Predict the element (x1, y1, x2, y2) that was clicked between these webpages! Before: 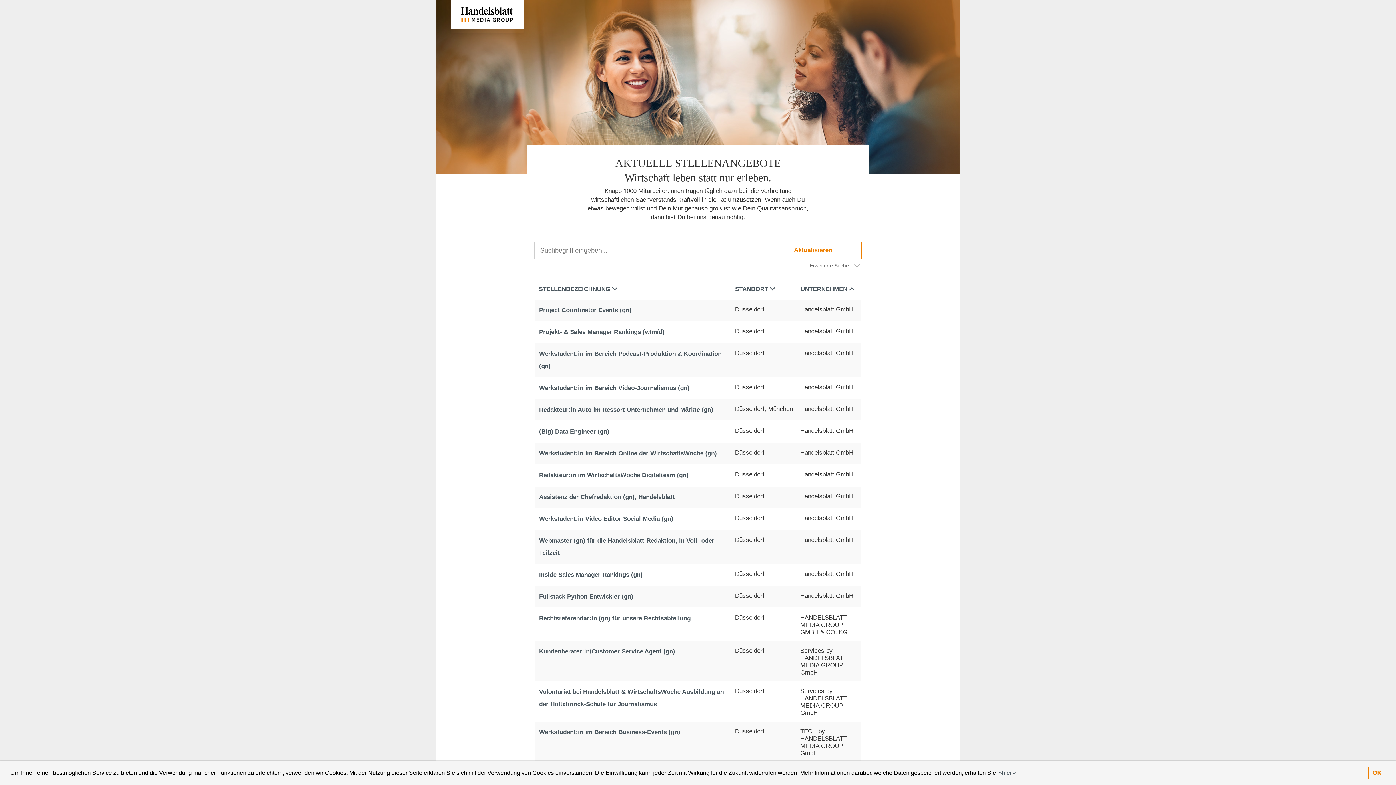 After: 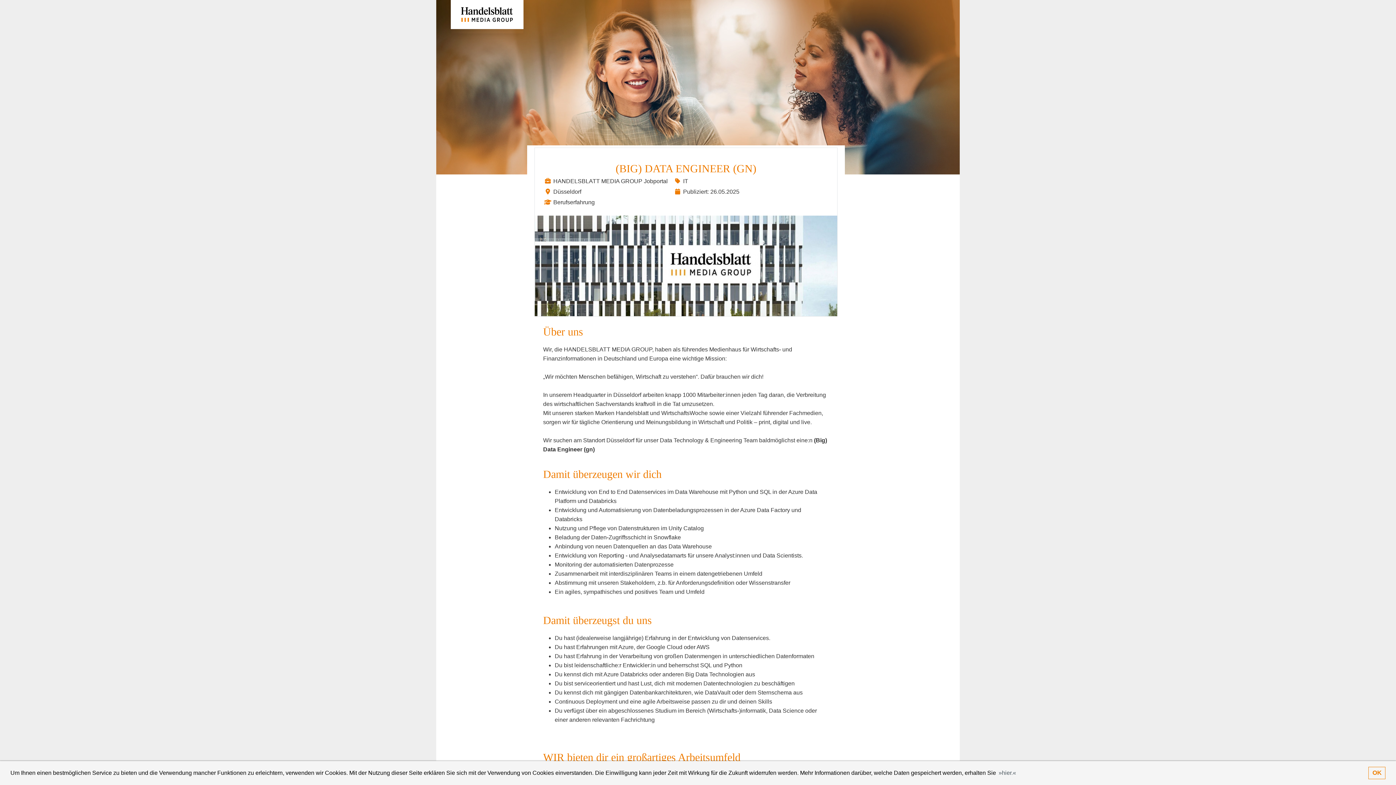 Action: label: (Big) Data Engineer (gn) bbox: (539, 428, 609, 435)